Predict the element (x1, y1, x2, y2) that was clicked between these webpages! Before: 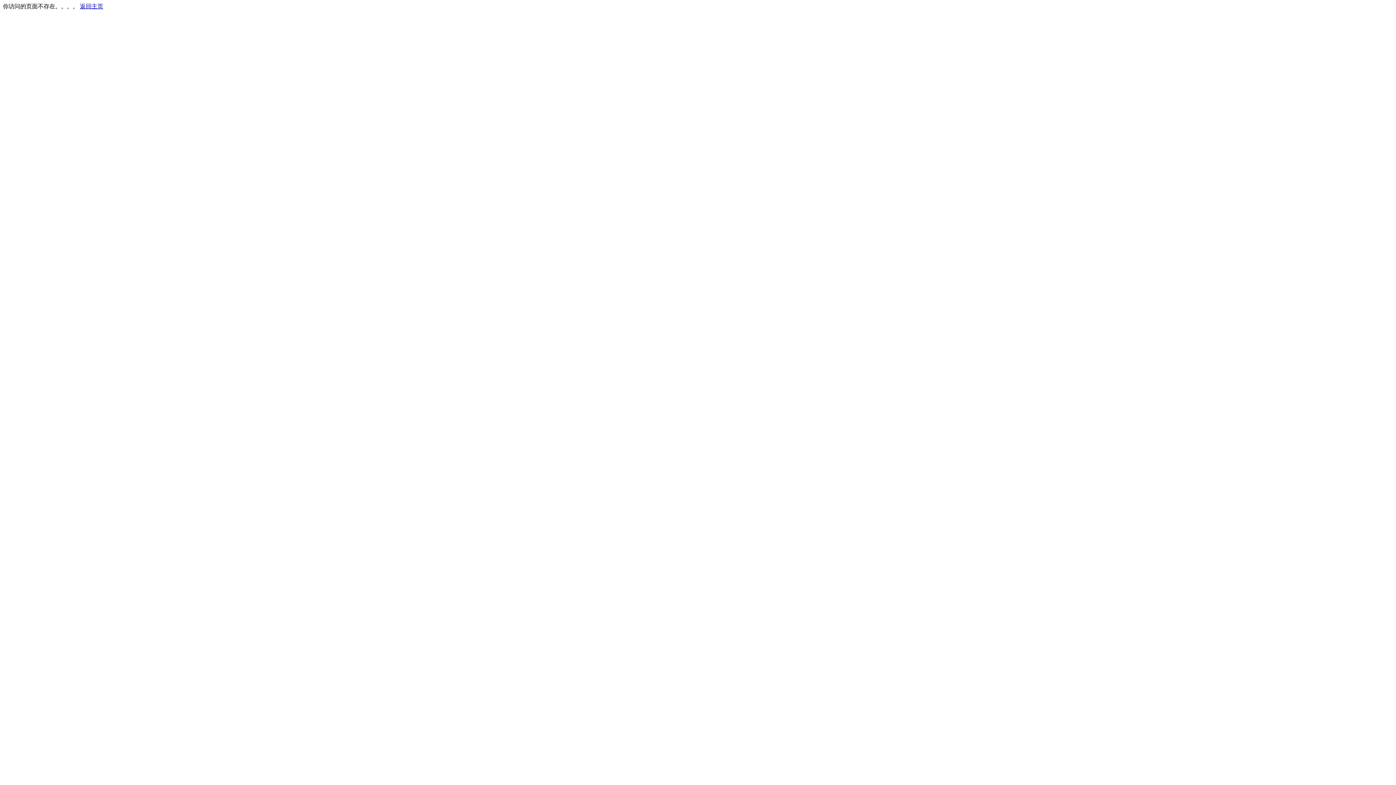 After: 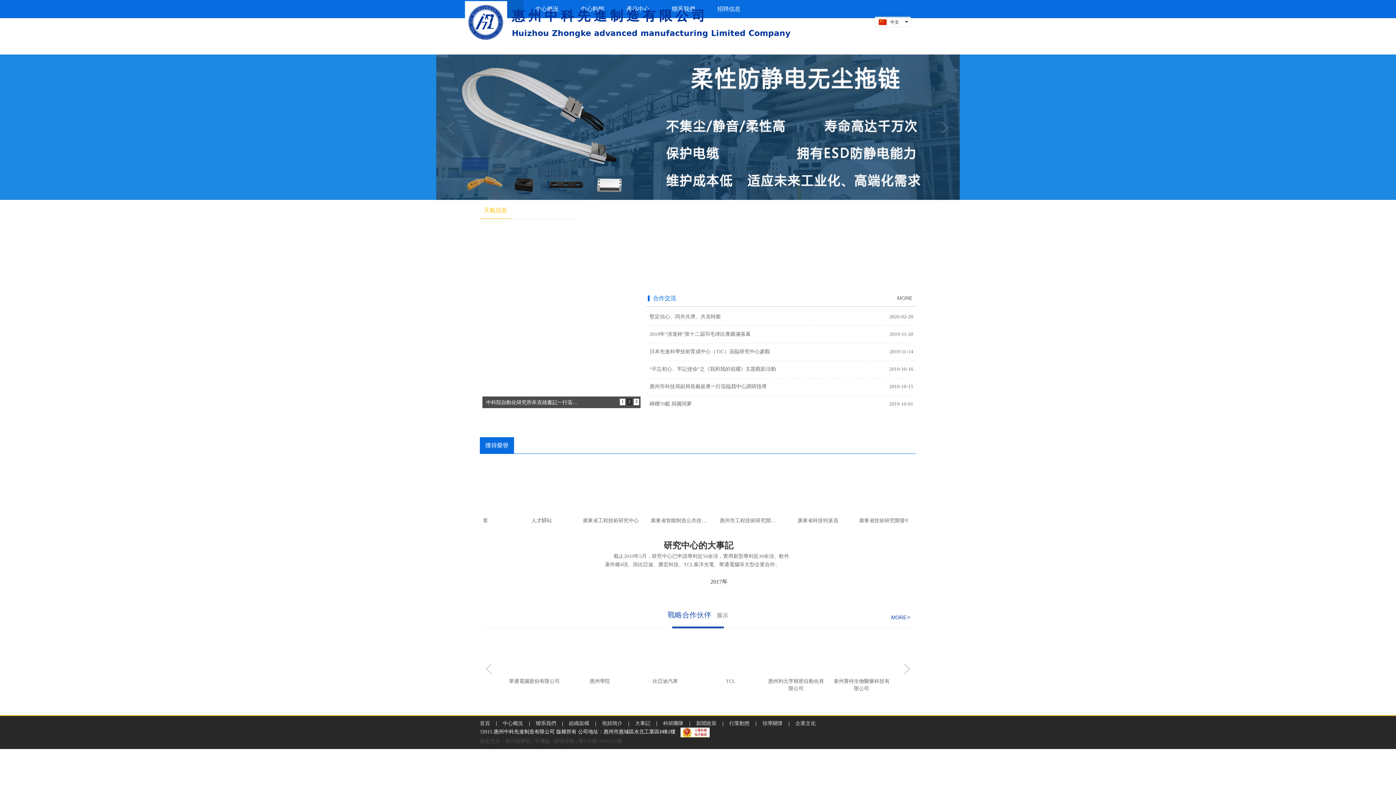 Action: label: 返回主页 bbox: (80, 3, 103, 9)